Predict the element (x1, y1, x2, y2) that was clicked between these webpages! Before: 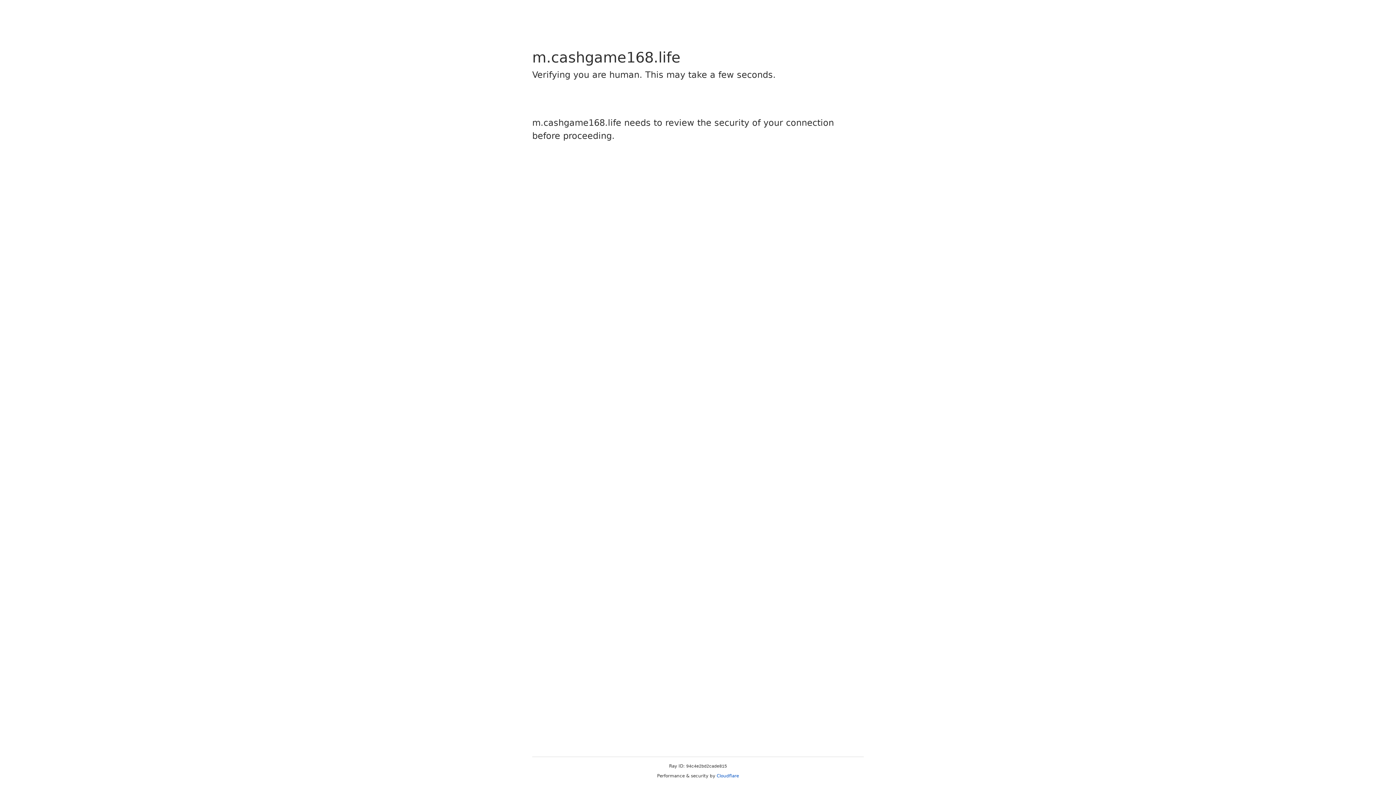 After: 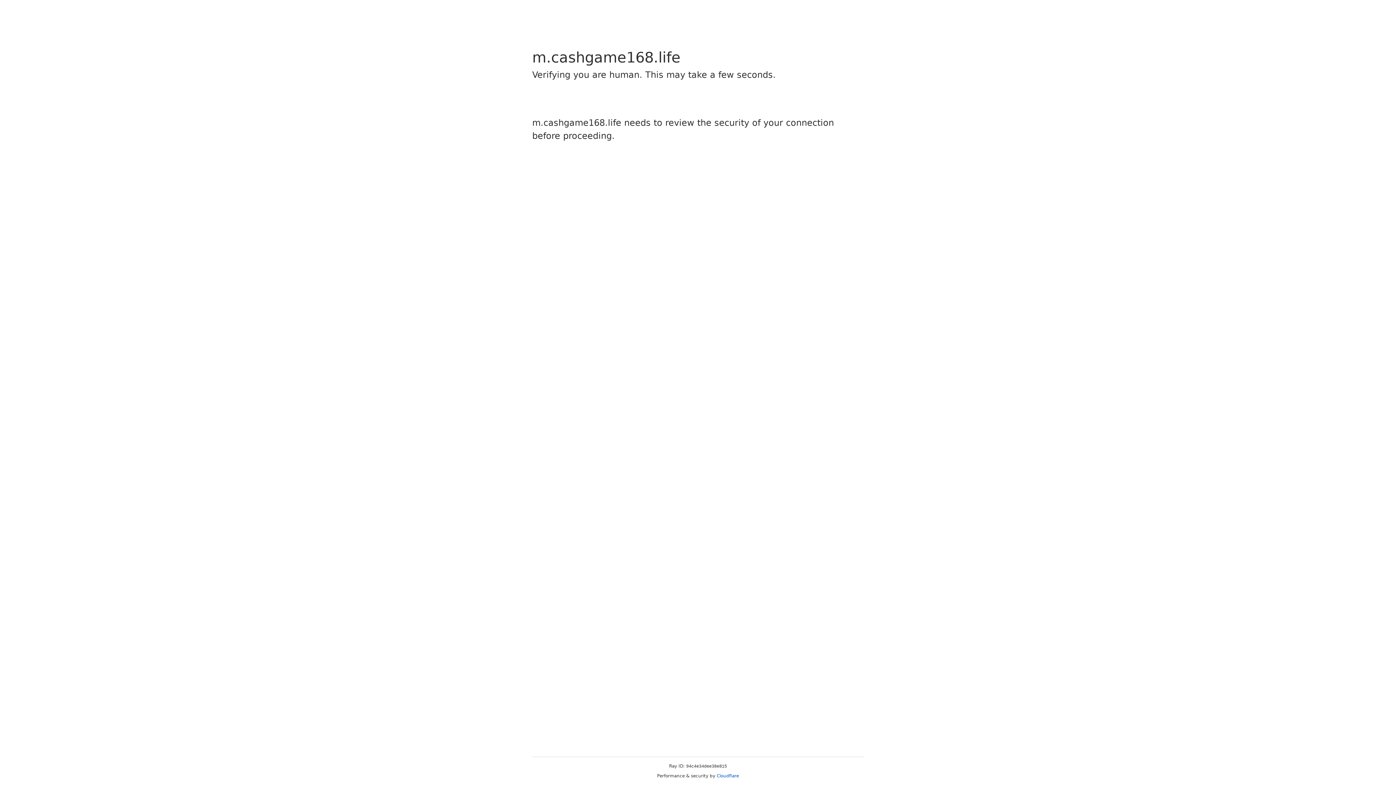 Action: label: Cloudflare bbox: (716, 773, 739, 778)